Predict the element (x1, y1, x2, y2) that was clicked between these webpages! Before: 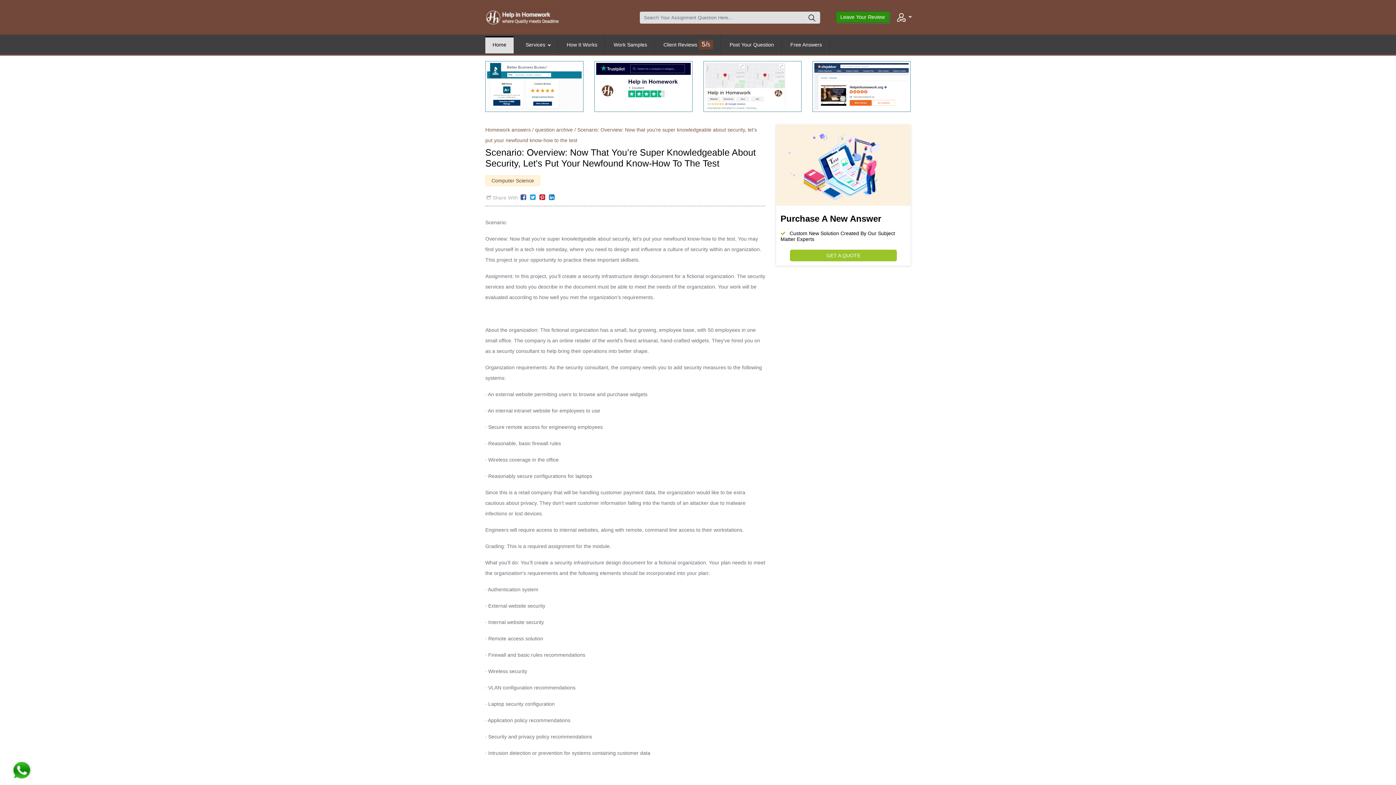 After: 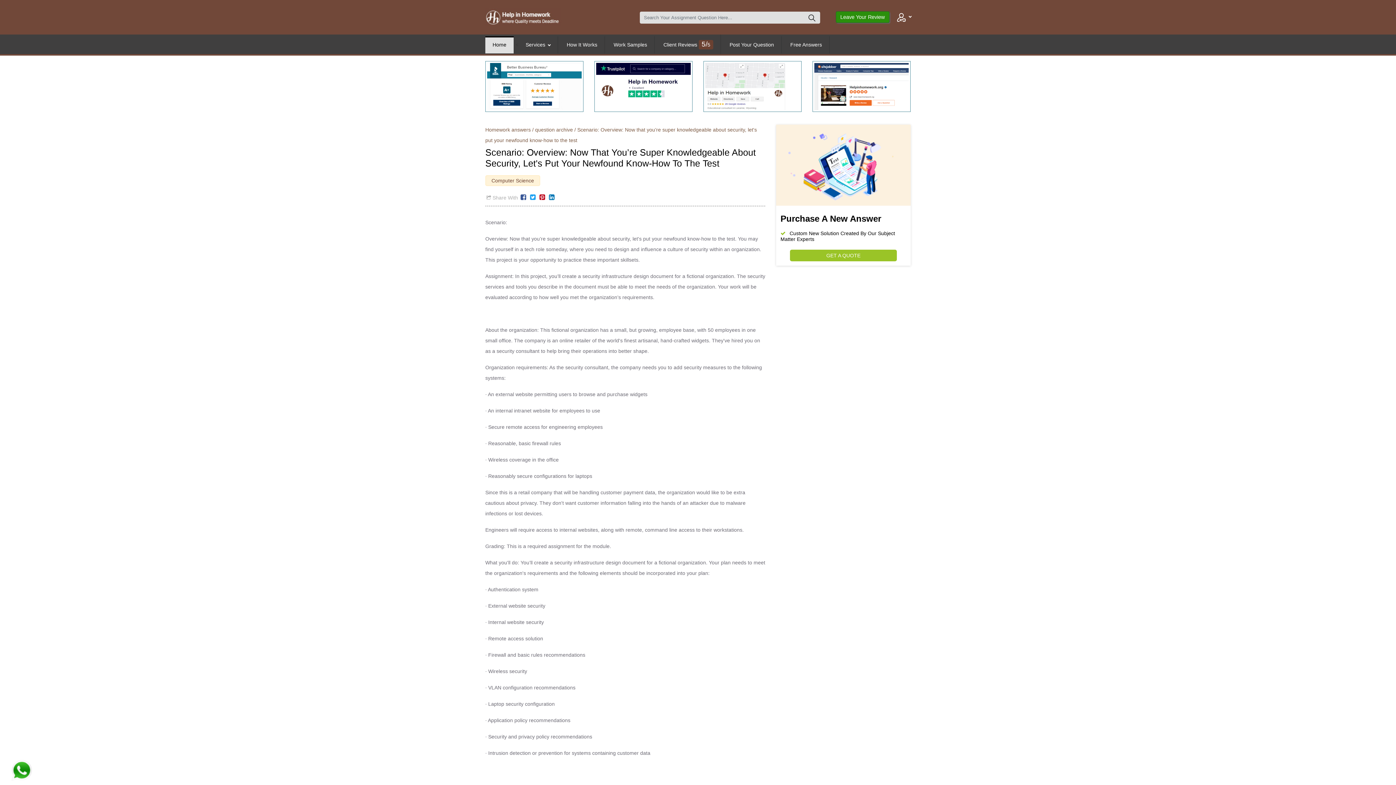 Action: bbox: (10, 760, 32, 781)